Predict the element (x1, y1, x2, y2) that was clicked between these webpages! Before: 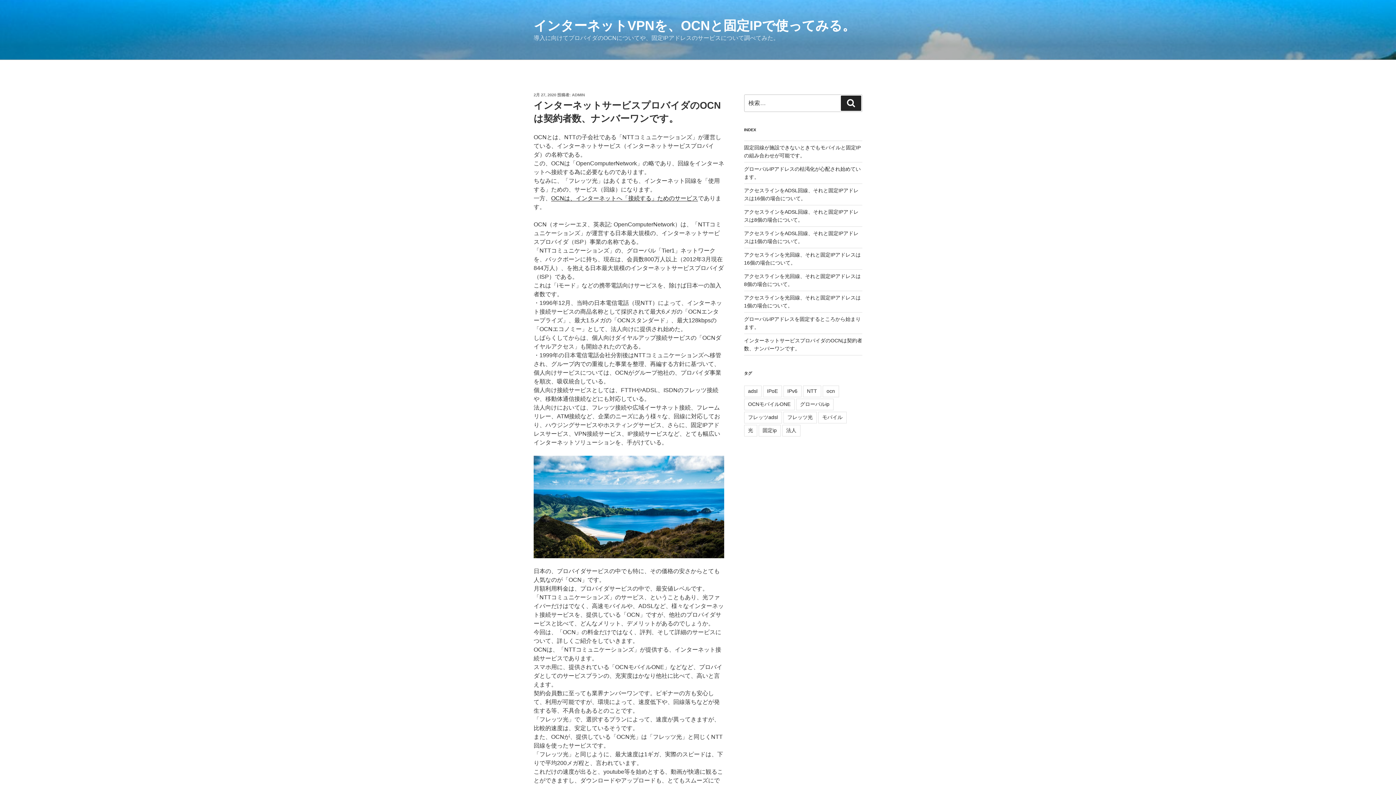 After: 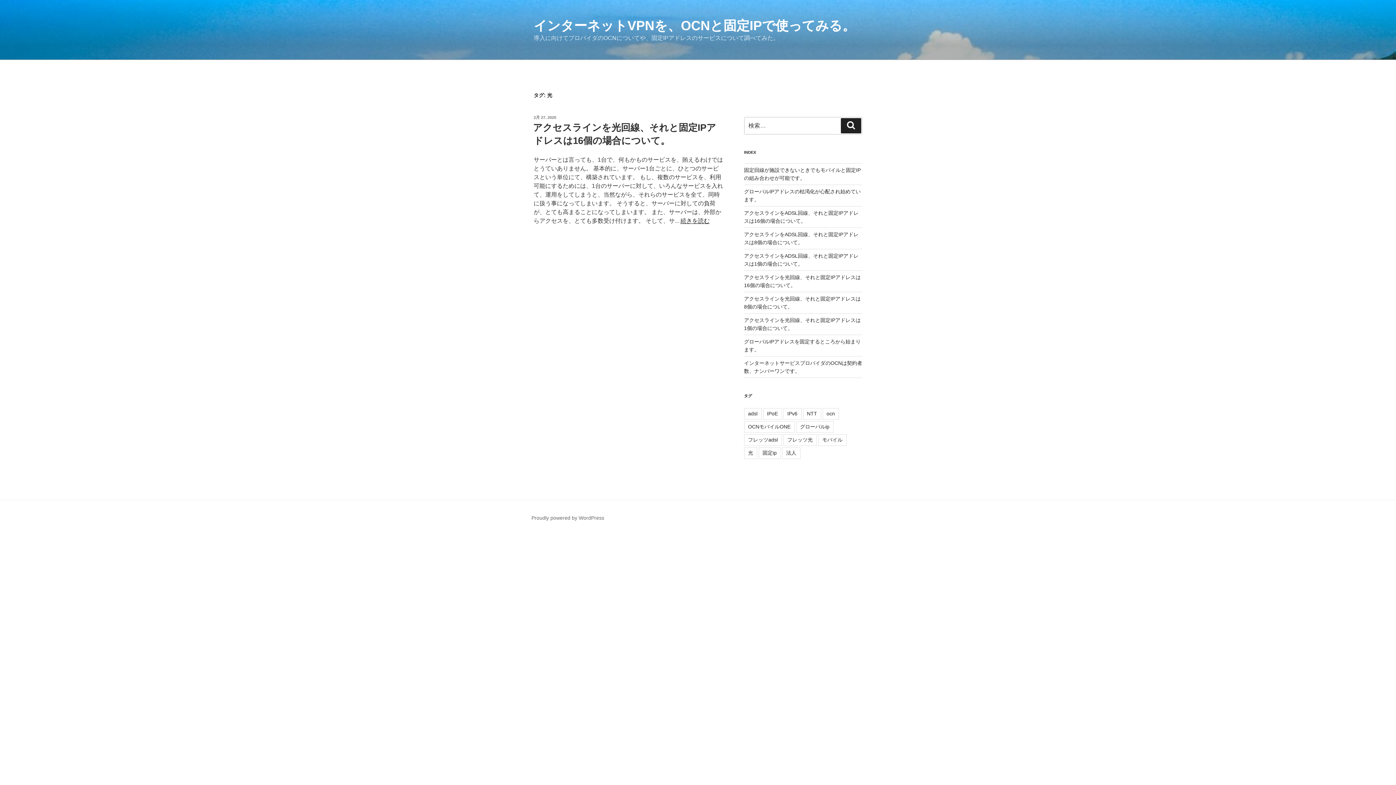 Action: label: 光 bbox: (744, 425, 757, 436)